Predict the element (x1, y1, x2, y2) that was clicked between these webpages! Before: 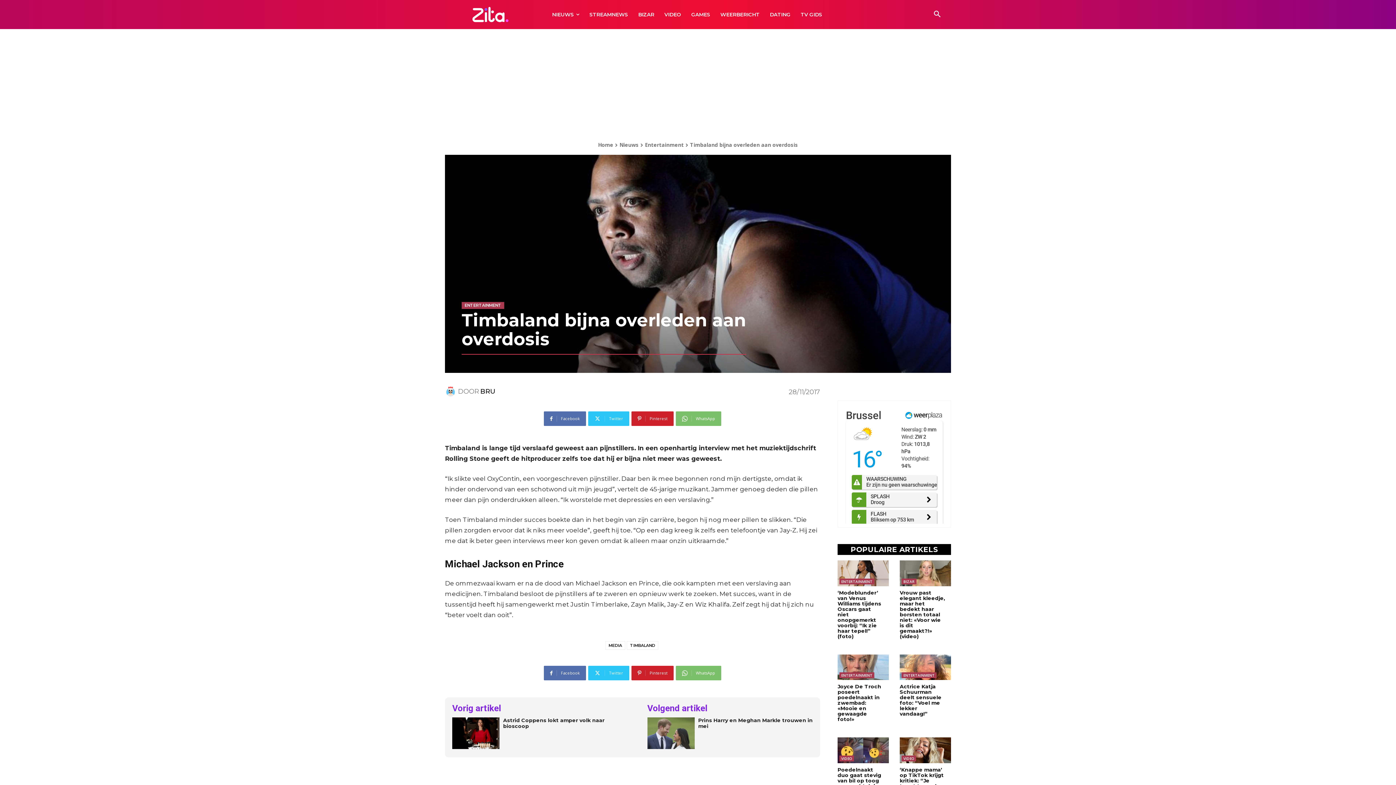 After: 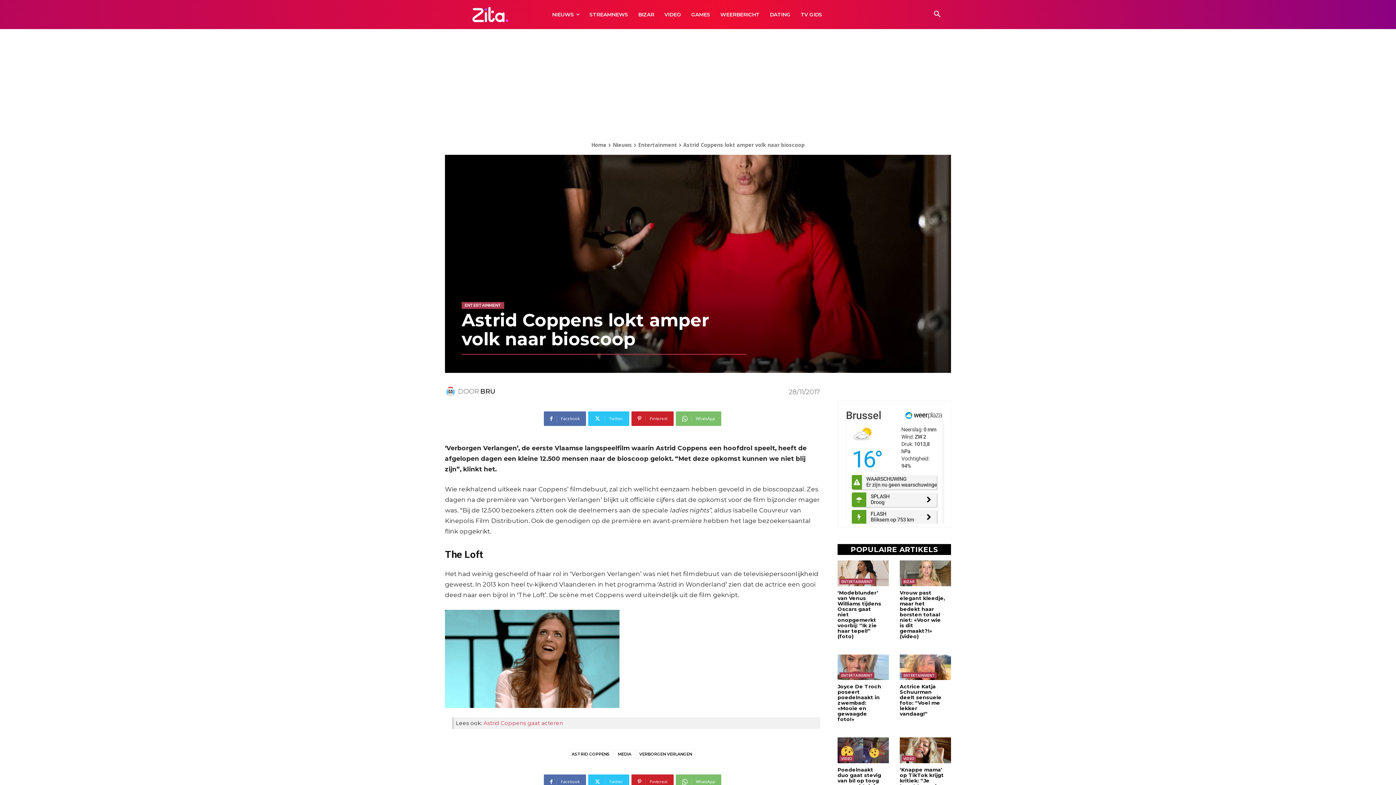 Action: label: Astrid Coppens lokt amper volk naar bioscoop bbox: (503, 717, 621, 729)